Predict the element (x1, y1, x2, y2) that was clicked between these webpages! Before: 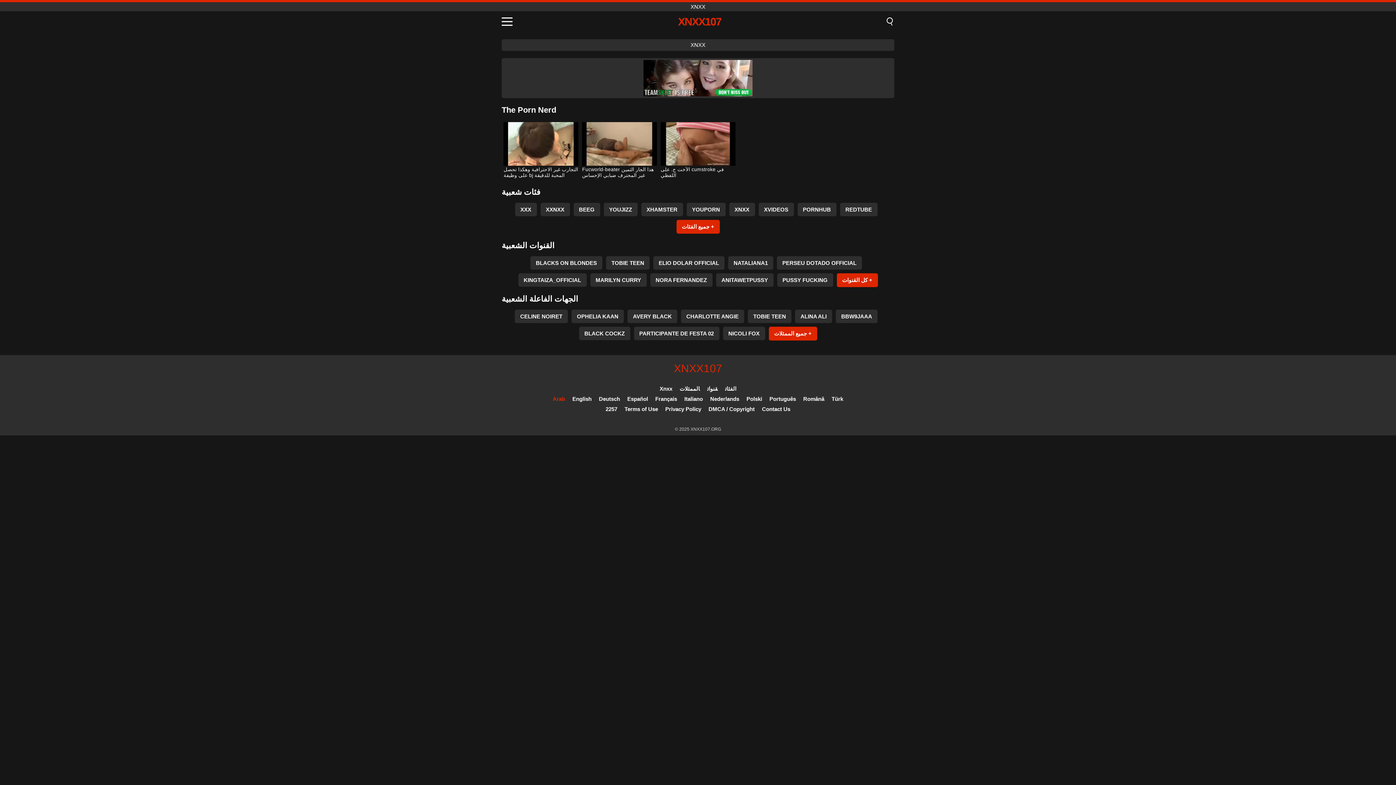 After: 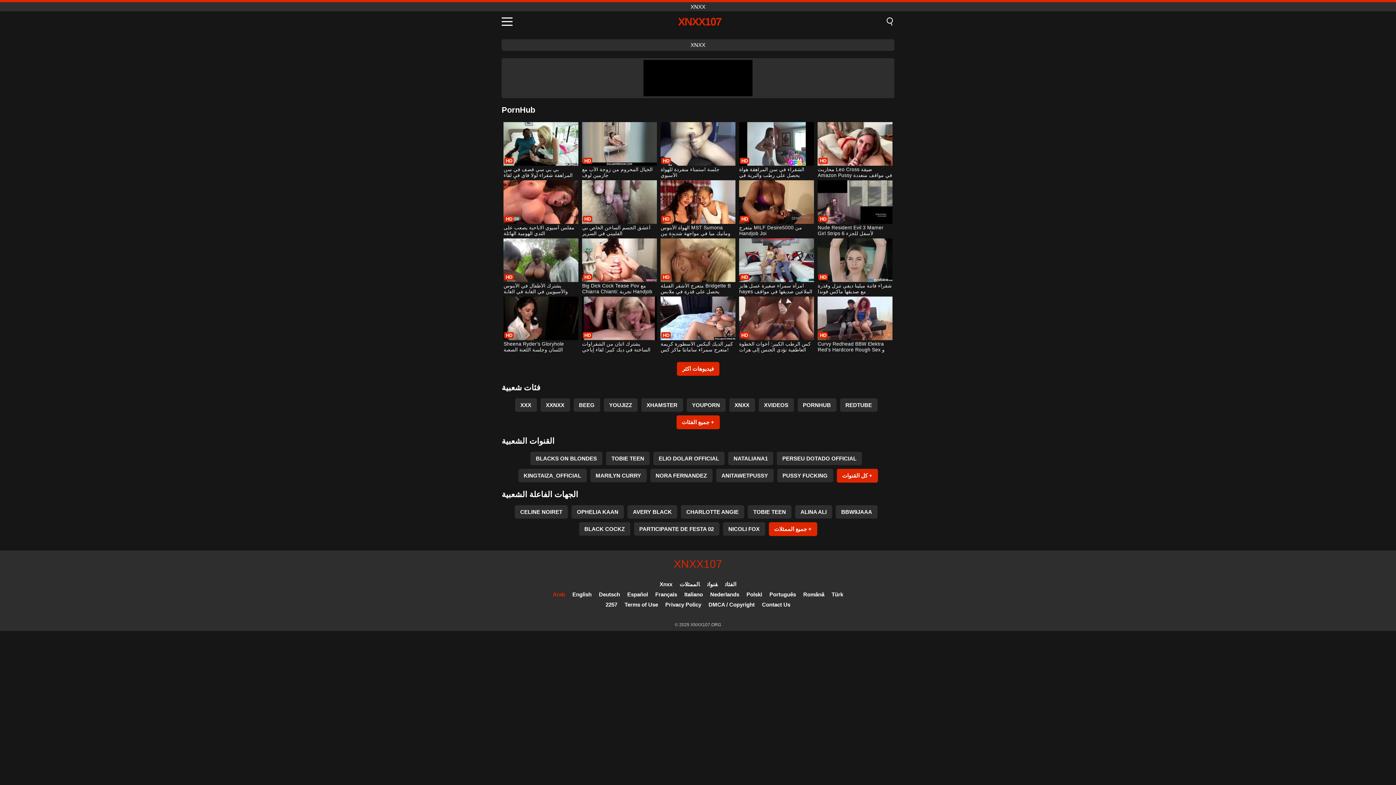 Action: bbox: (797, 202, 836, 216) label: PORNHUB